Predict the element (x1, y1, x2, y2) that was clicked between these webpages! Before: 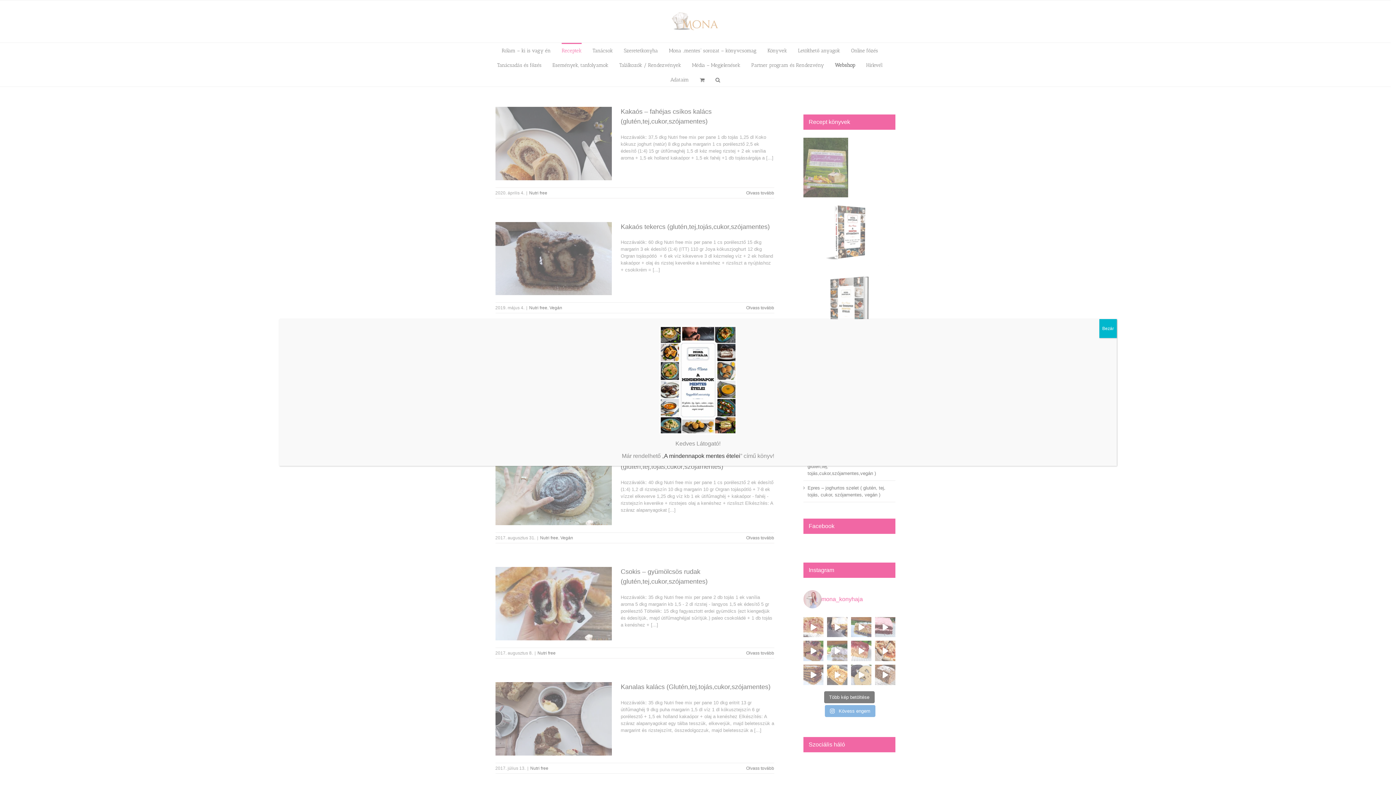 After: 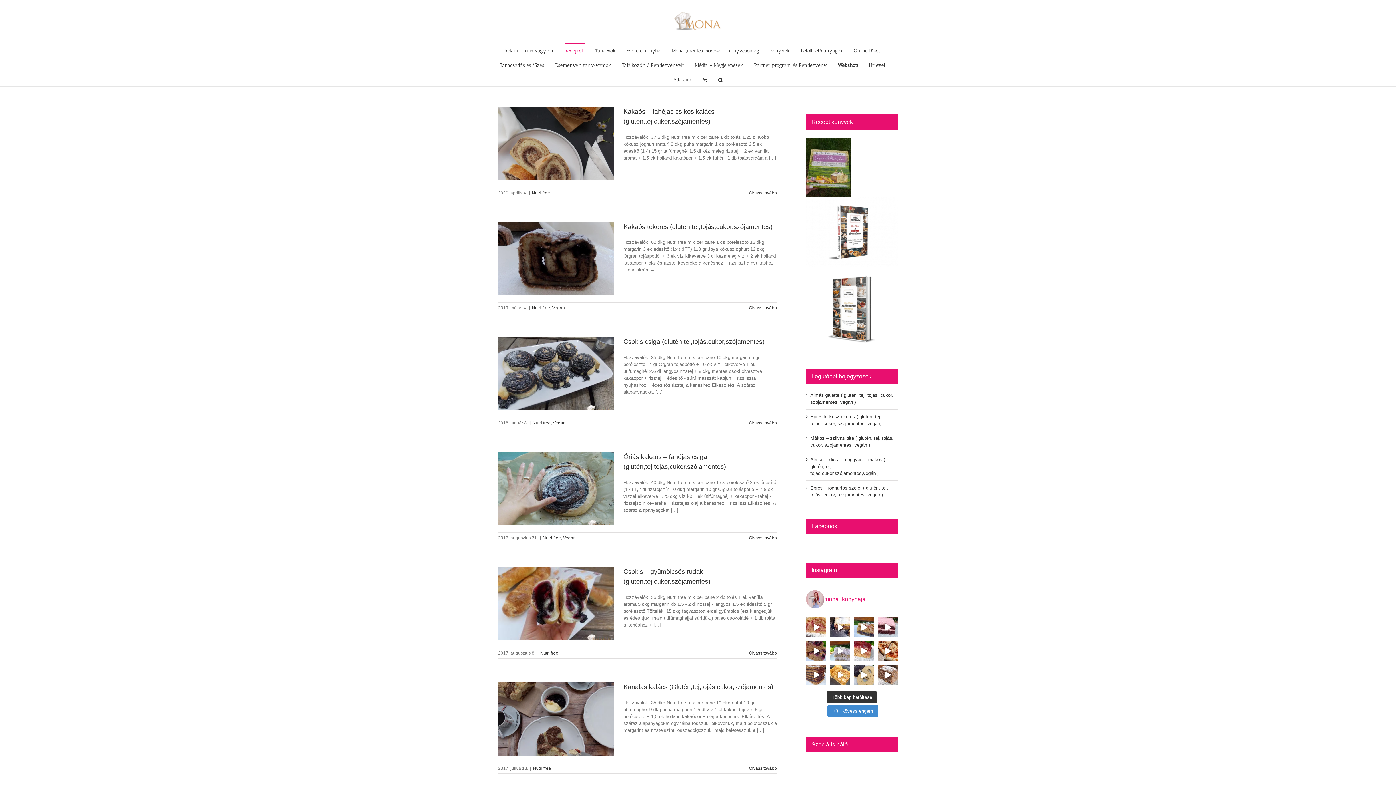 Action: label: Close bbox: (1099, 319, 1117, 338)